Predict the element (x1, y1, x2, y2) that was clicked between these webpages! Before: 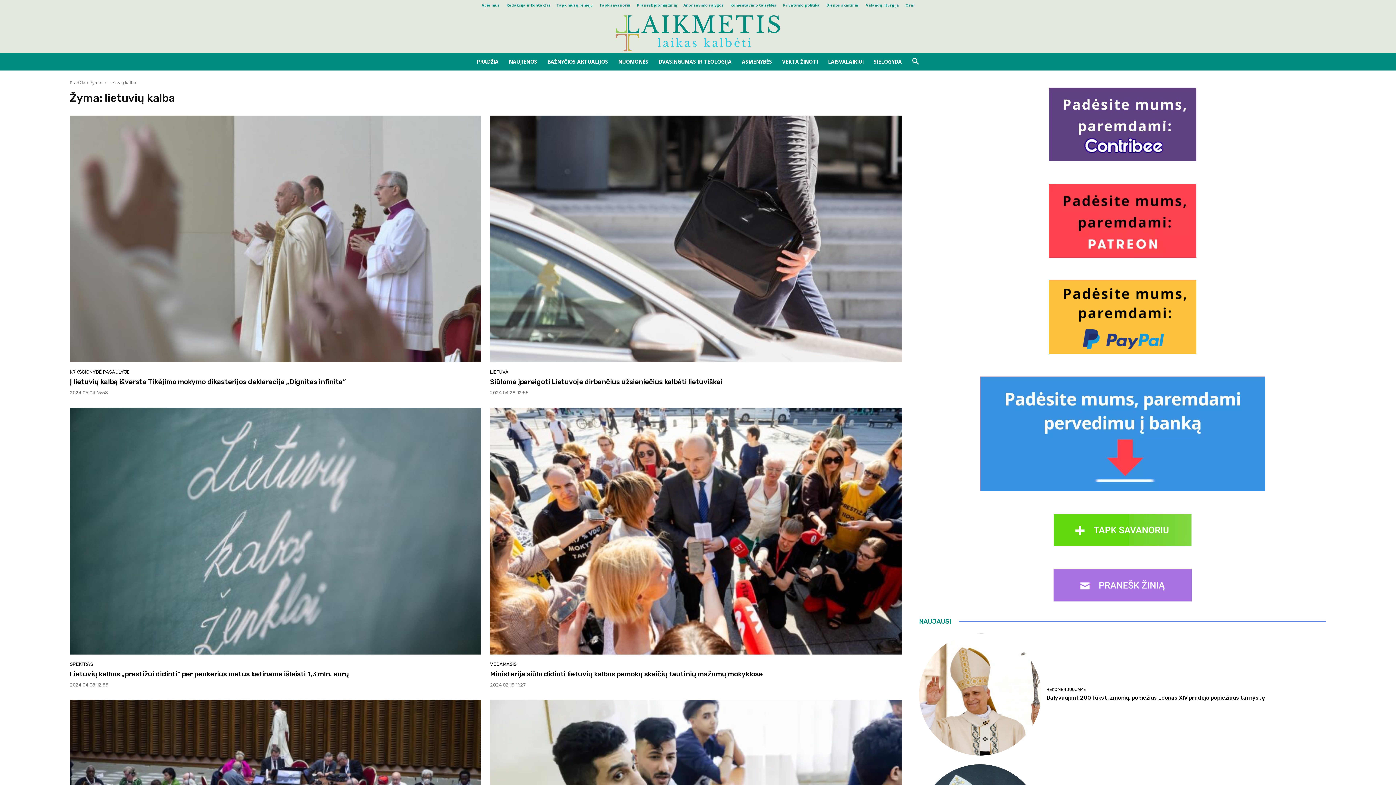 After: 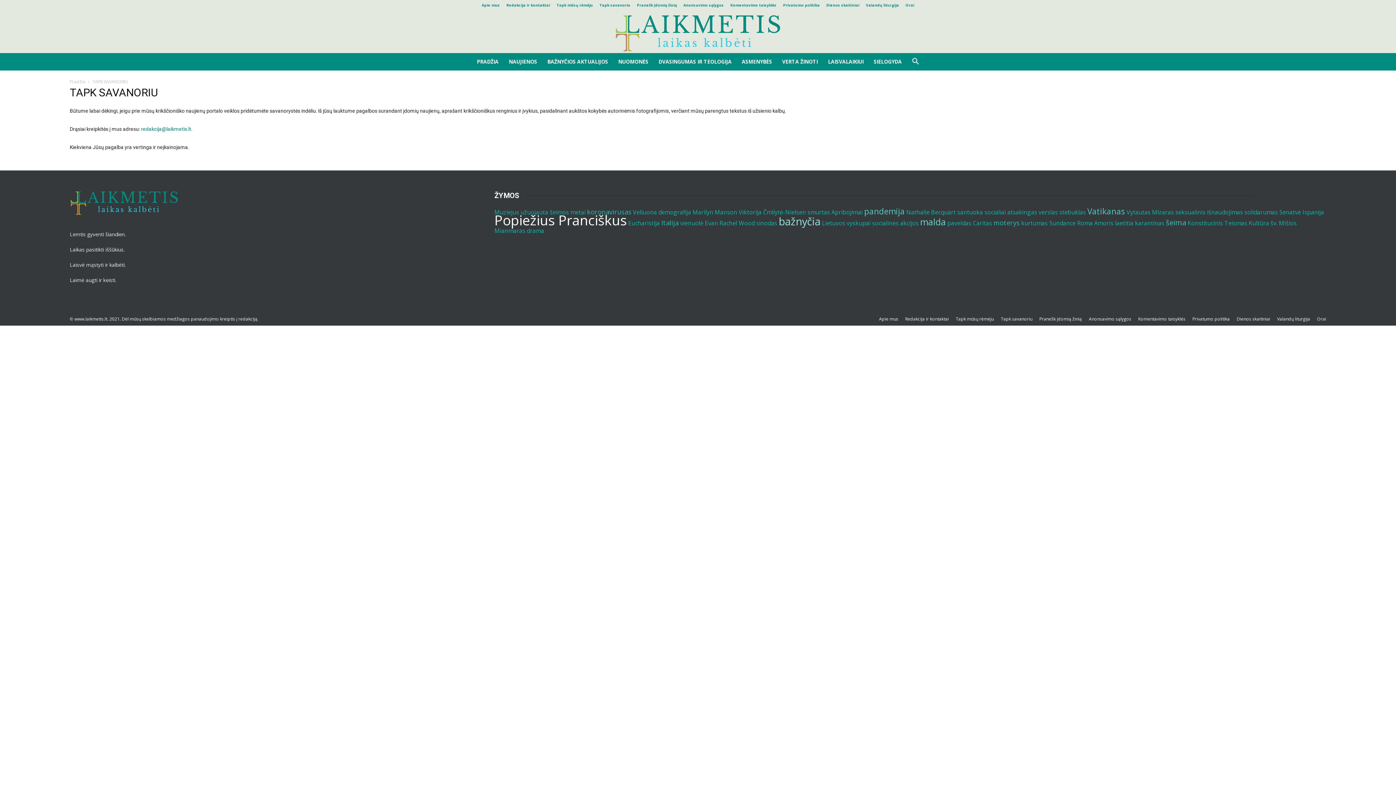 Action: label: Tapk savanoriu bbox: (594, -3, 635, 13)